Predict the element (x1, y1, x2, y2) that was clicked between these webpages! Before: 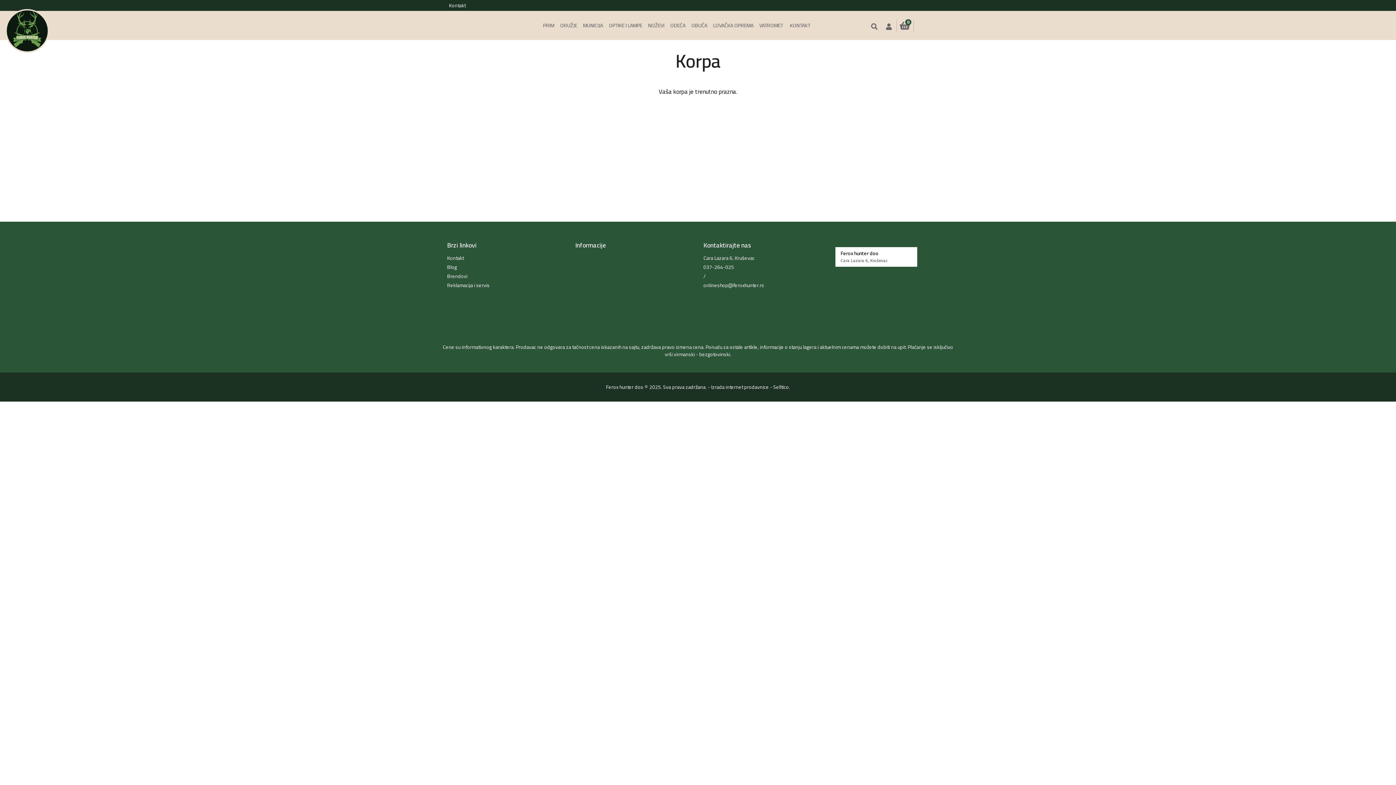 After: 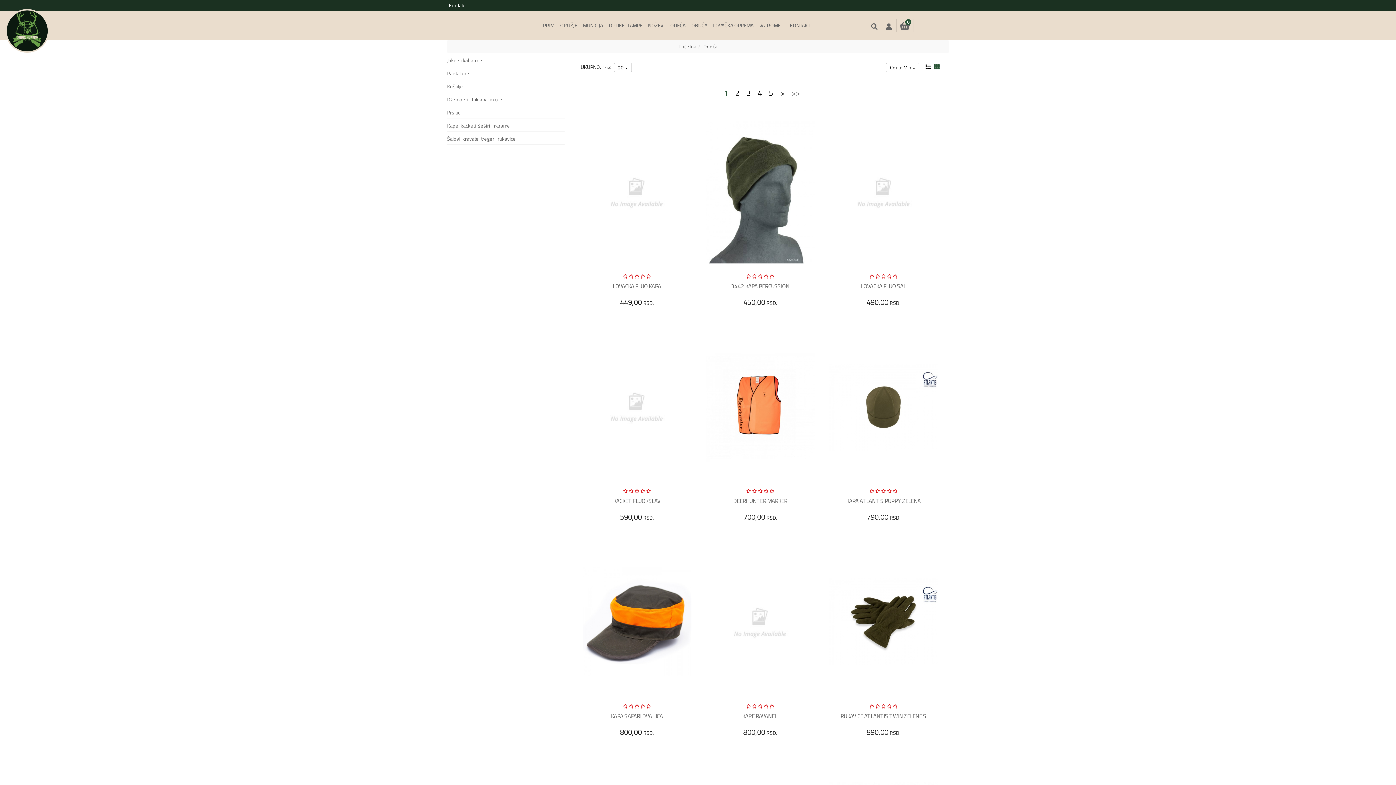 Action: bbox: (667, 10, 688, 40) label: ODEĆA